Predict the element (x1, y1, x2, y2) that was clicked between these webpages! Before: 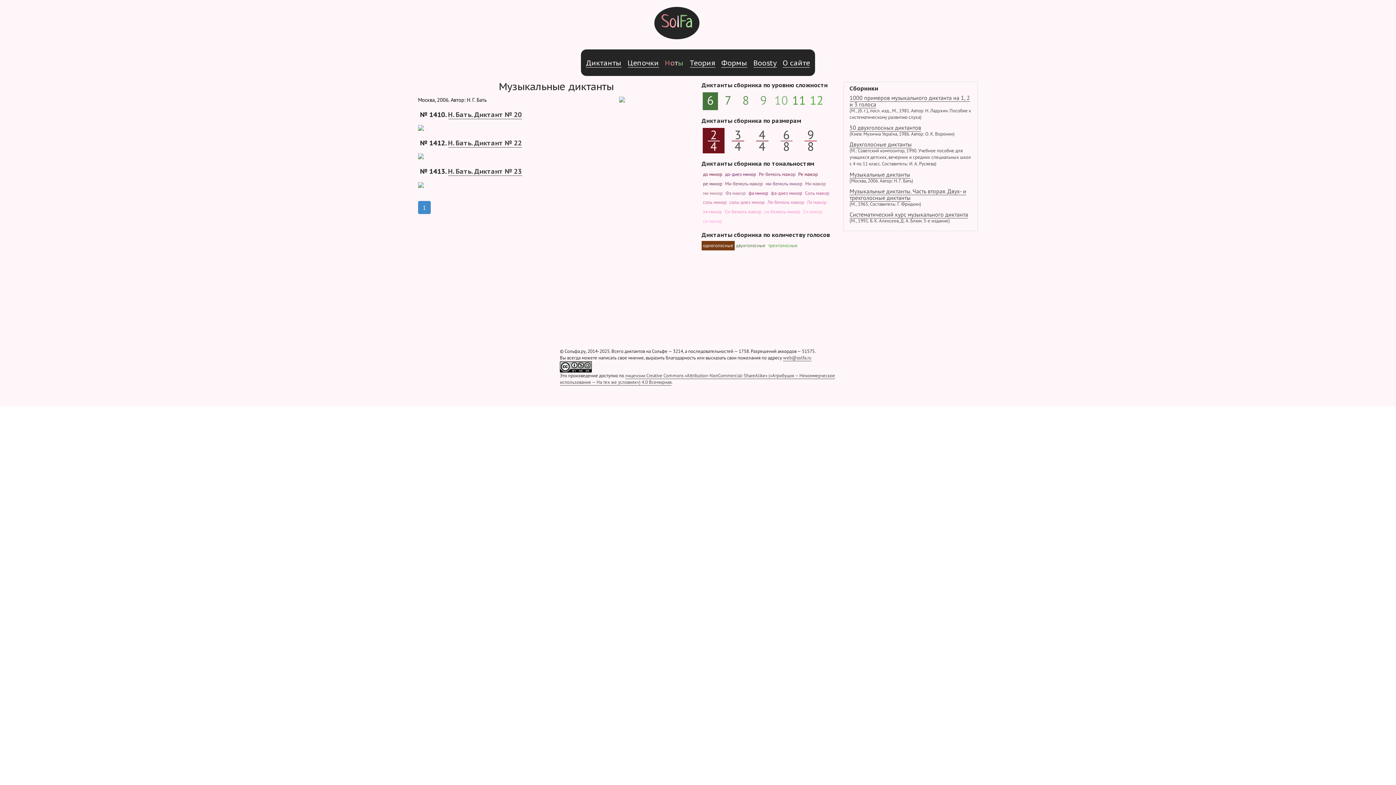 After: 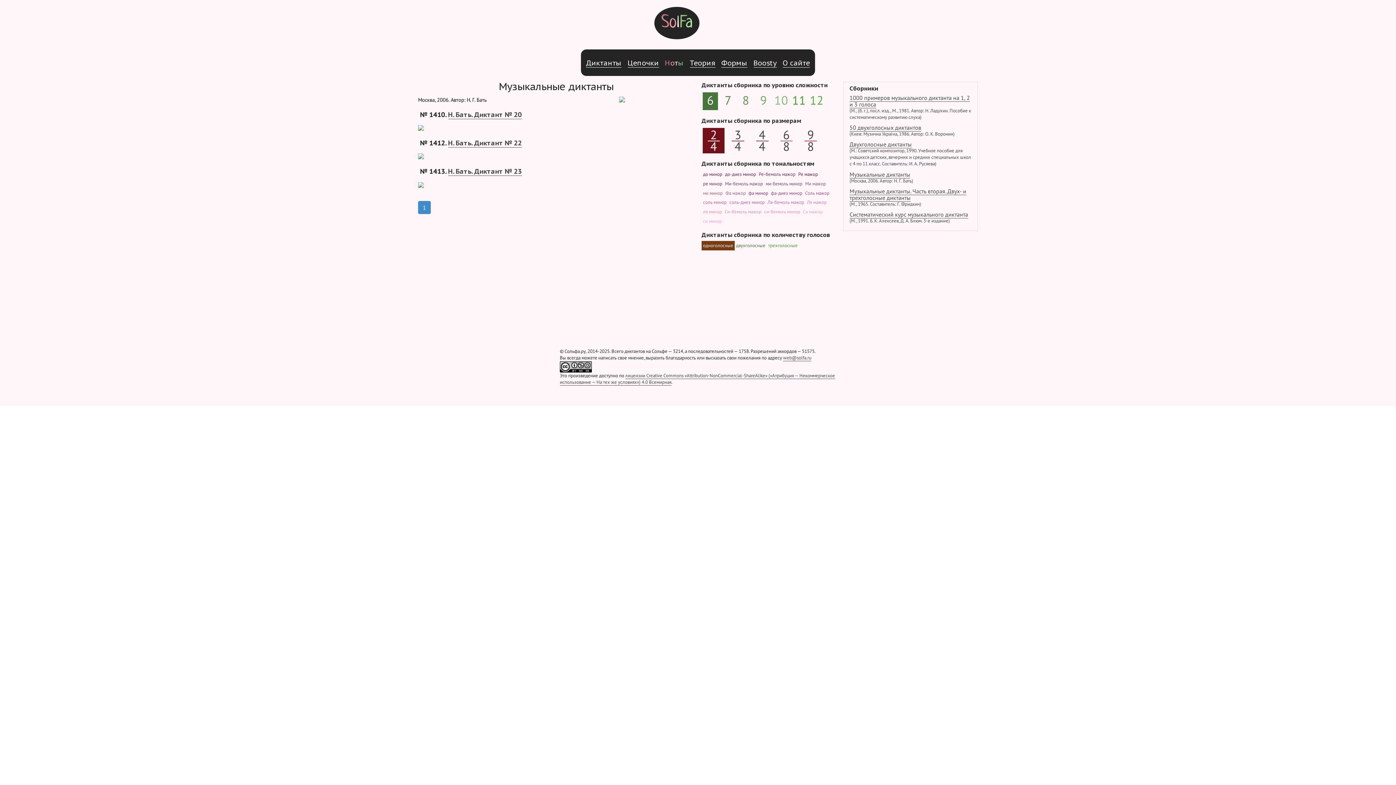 Action: bbox: (703, 242, 733, 248) label: одноголосные